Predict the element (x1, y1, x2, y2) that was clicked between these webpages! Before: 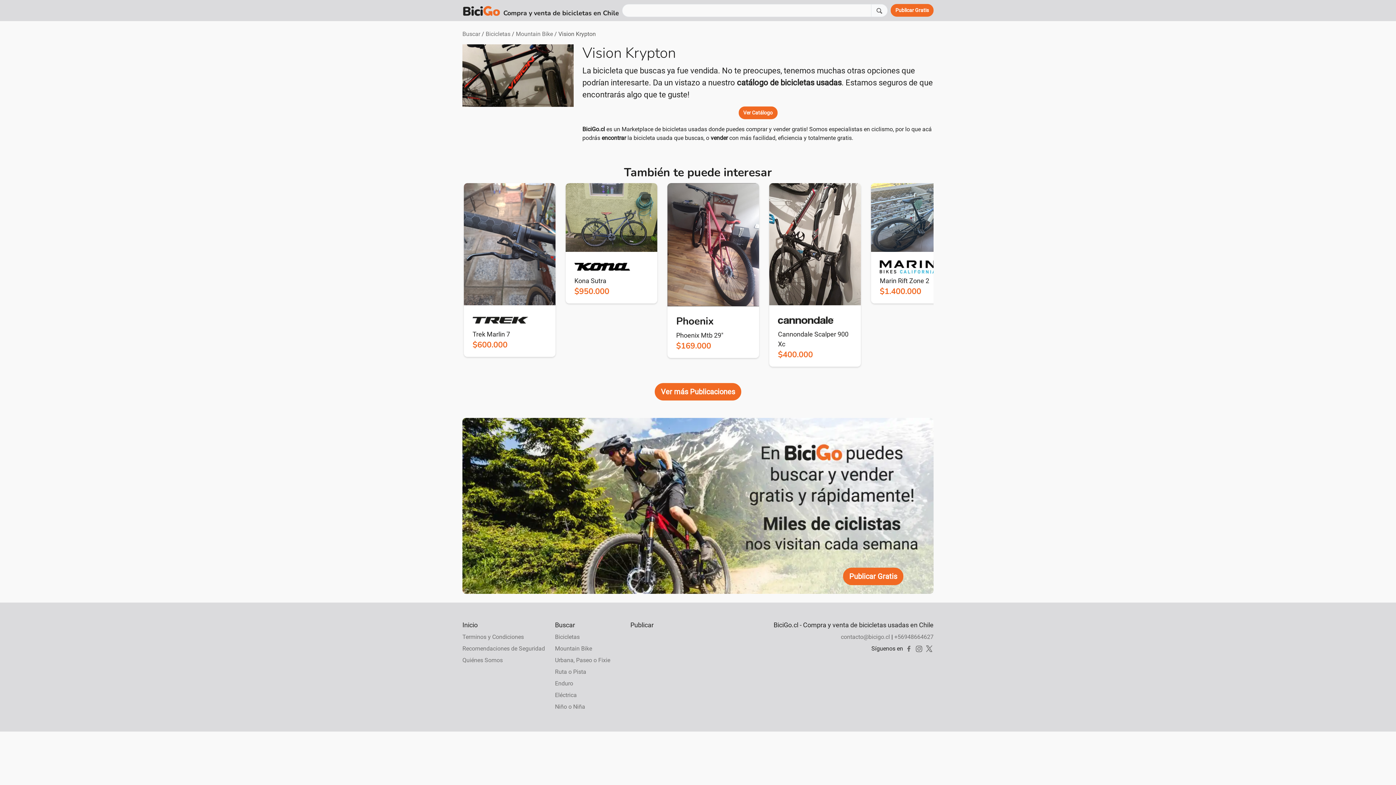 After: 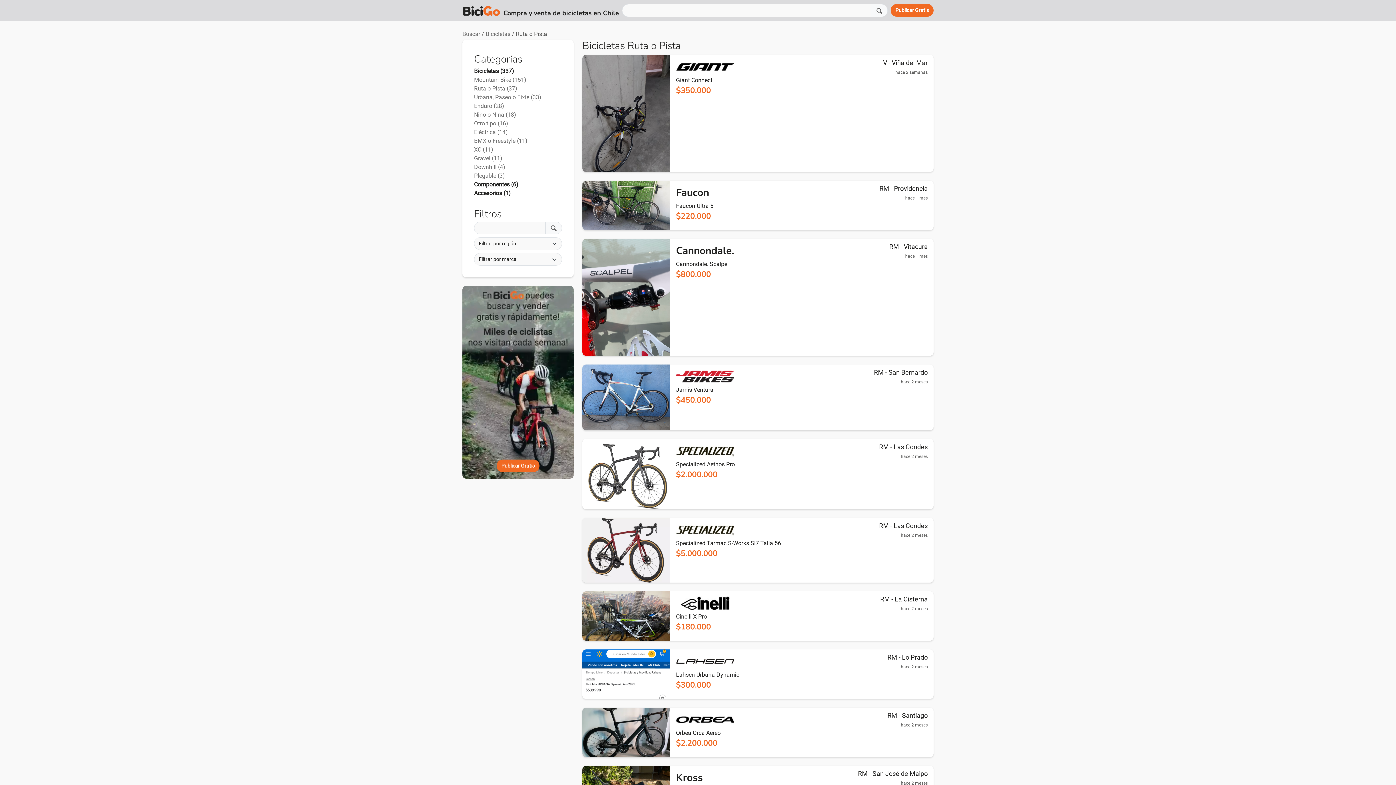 Action: bbox: (555, 667, 620, 676) label: Ruta o Pista